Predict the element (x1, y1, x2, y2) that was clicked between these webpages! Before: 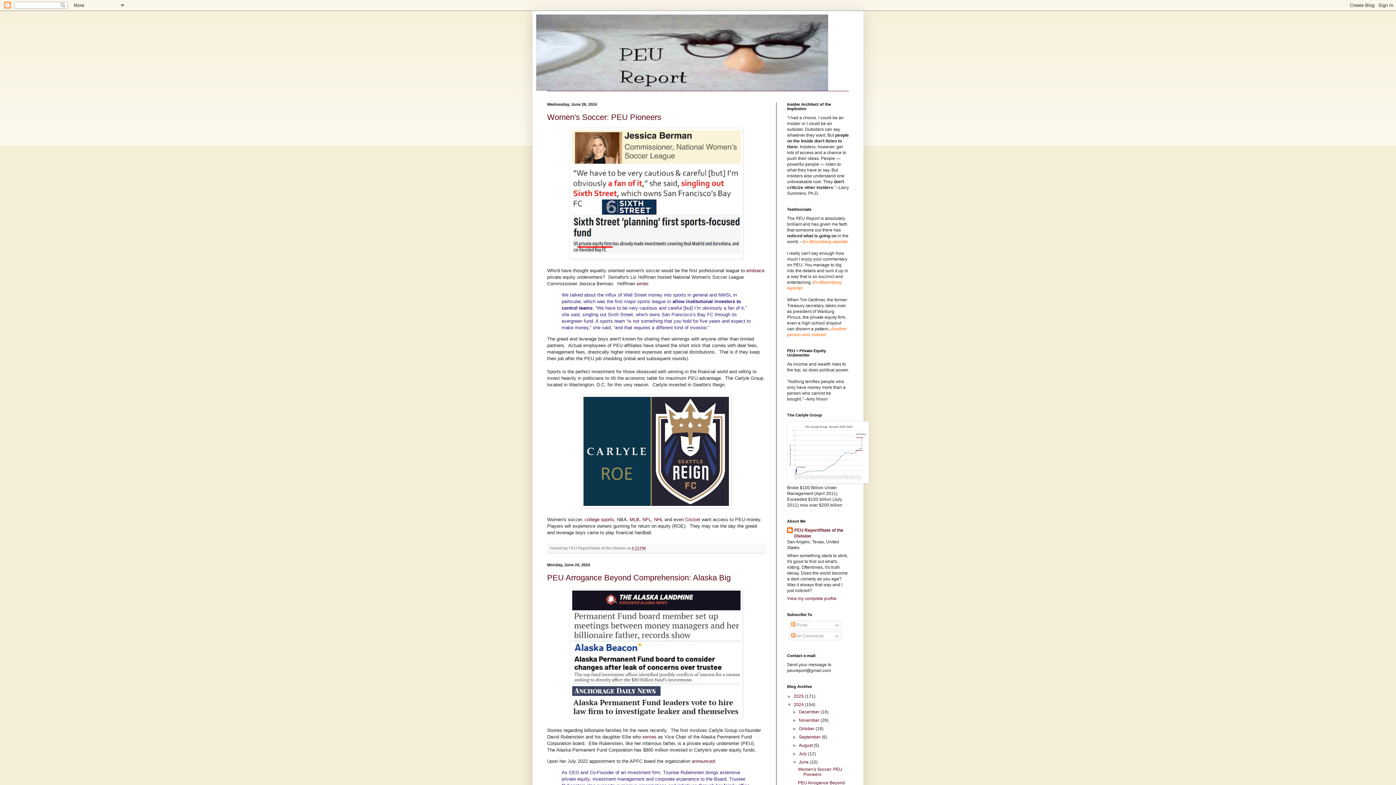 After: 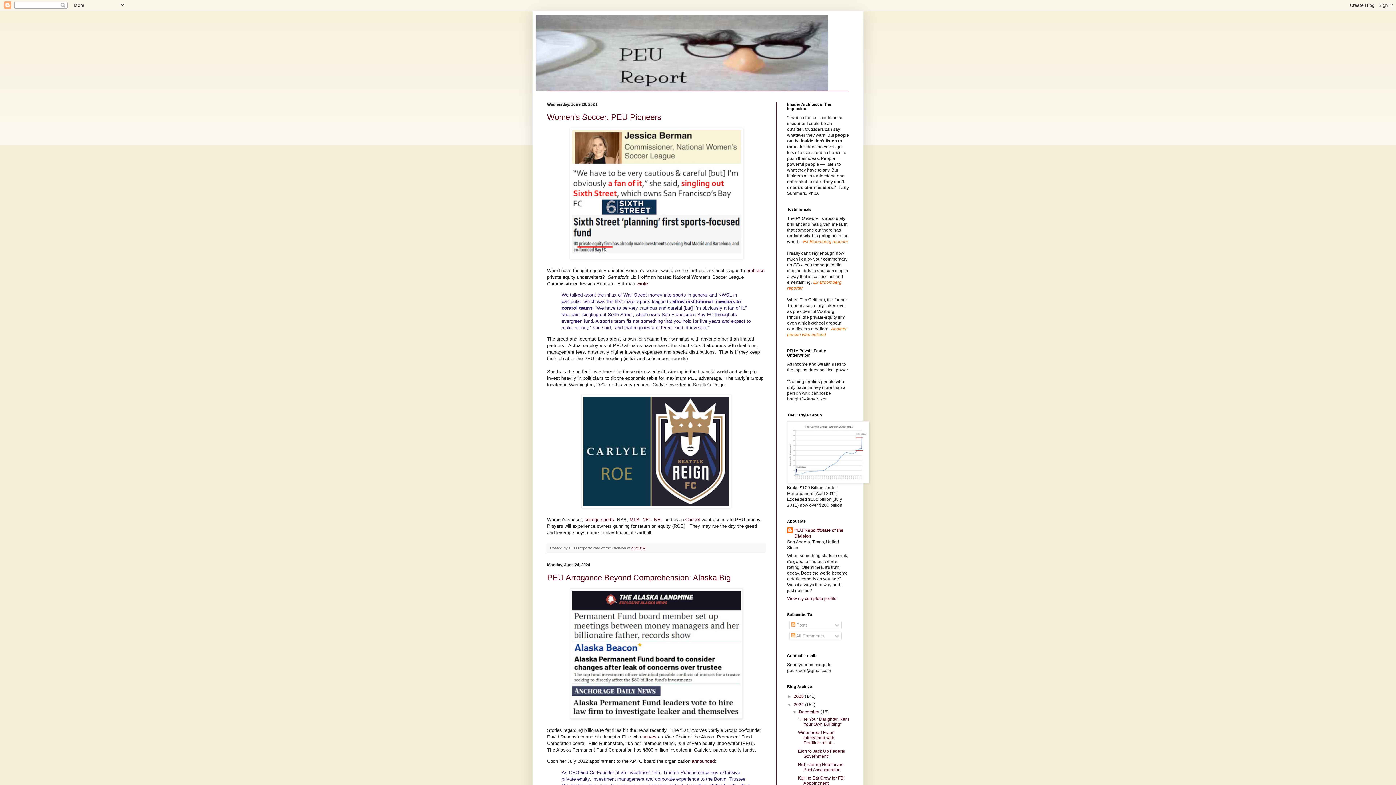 Action: label: ►   bbox: (792, 709, 799, 714)